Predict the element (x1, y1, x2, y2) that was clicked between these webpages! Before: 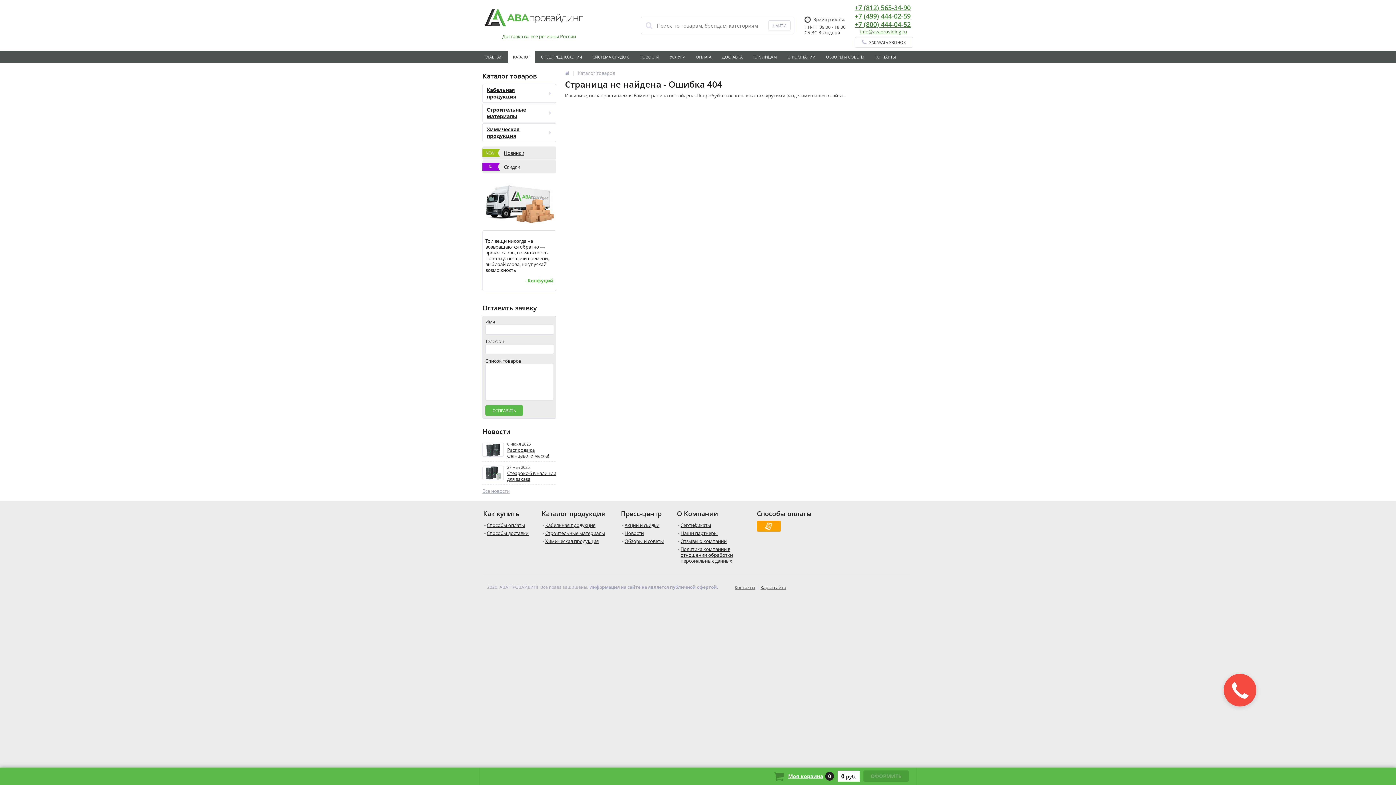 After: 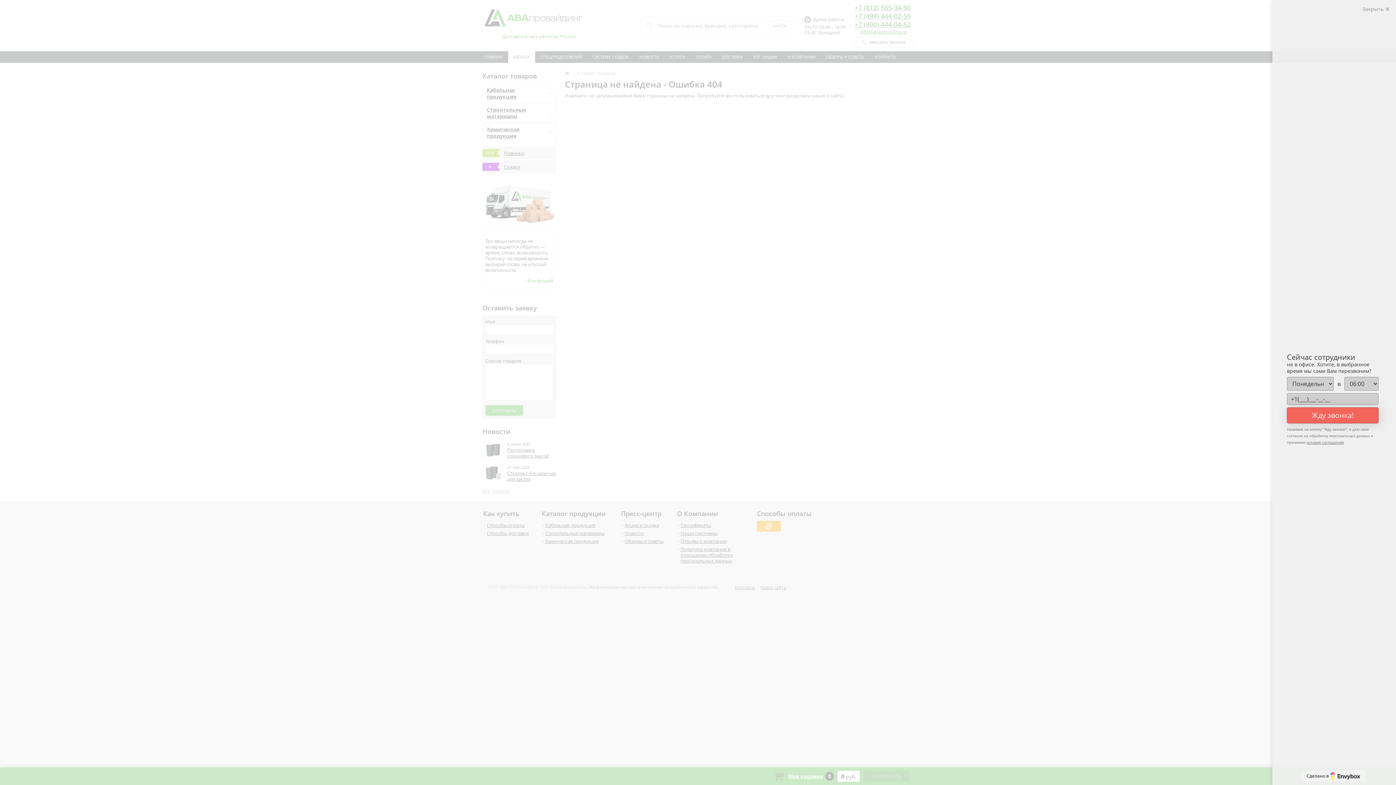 Action: bbox: (757, 521, 781, 532)